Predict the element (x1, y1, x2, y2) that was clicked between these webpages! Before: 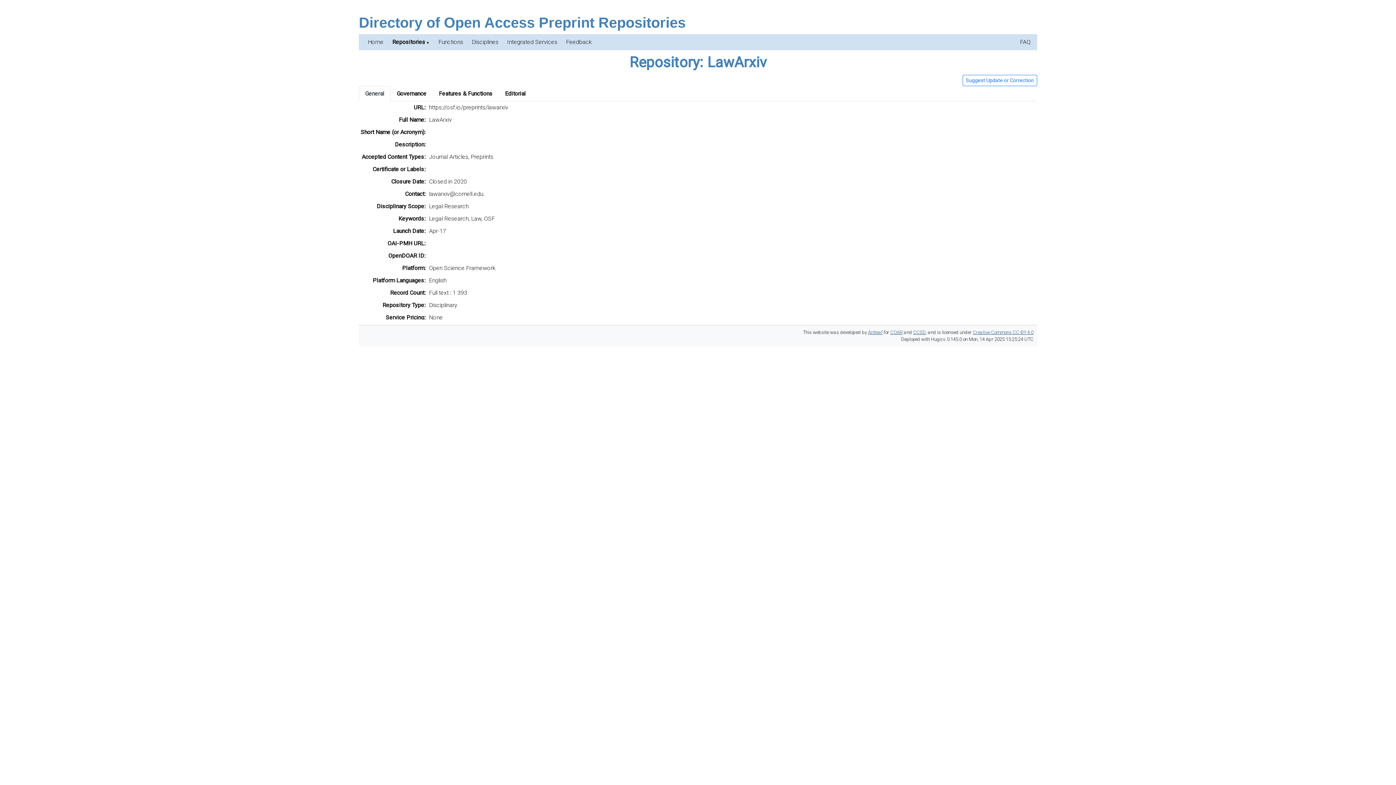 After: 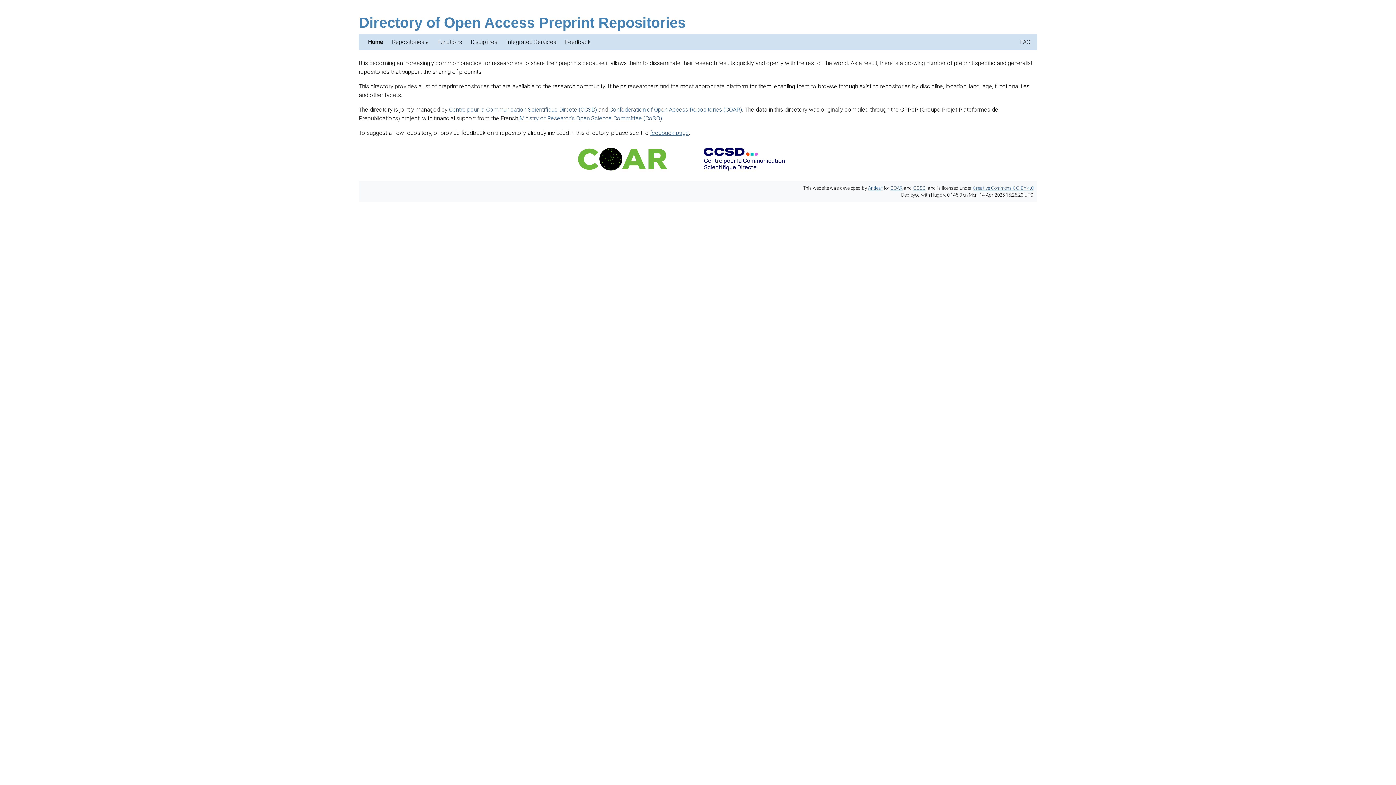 Action: bbox: (358, 13, 1037, 31) label: Directory of Open Access Preprint Repositories